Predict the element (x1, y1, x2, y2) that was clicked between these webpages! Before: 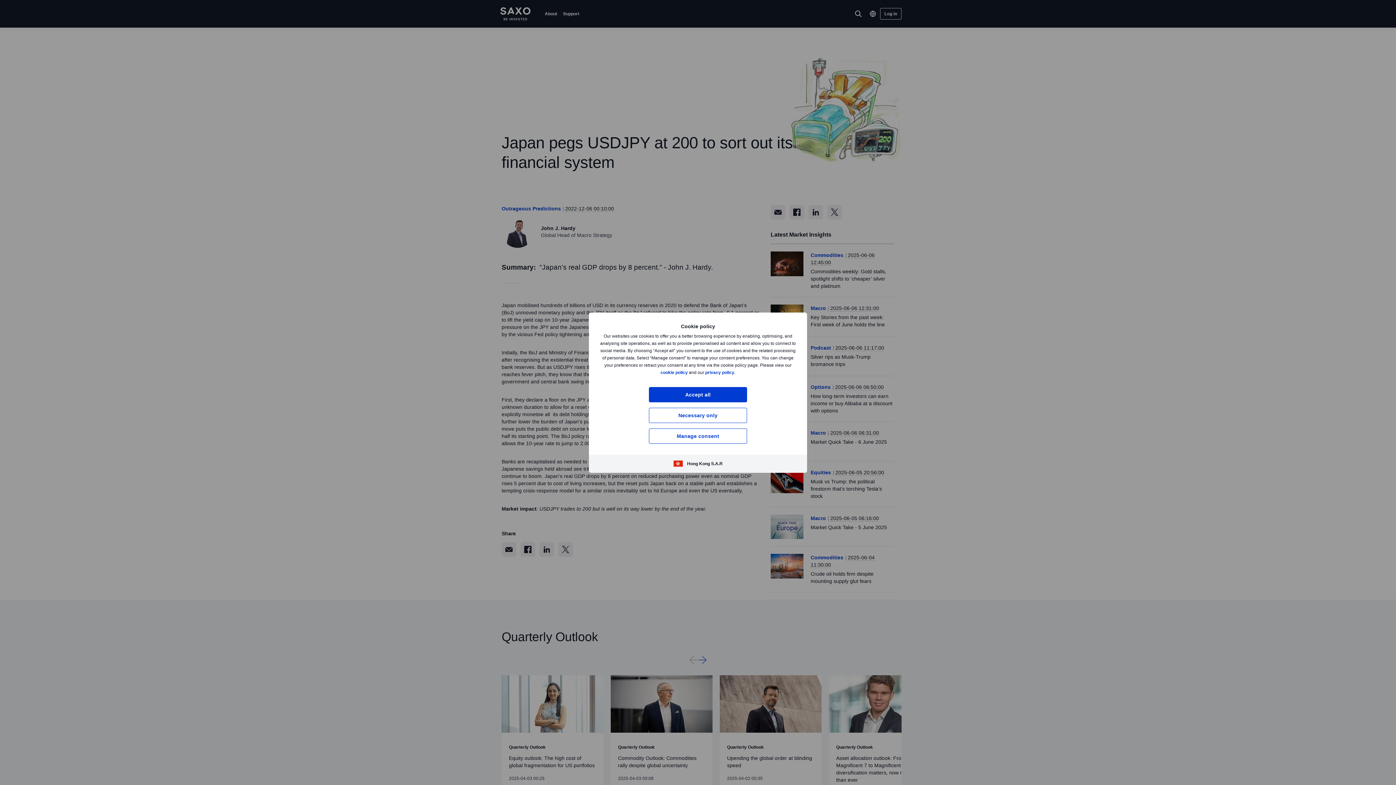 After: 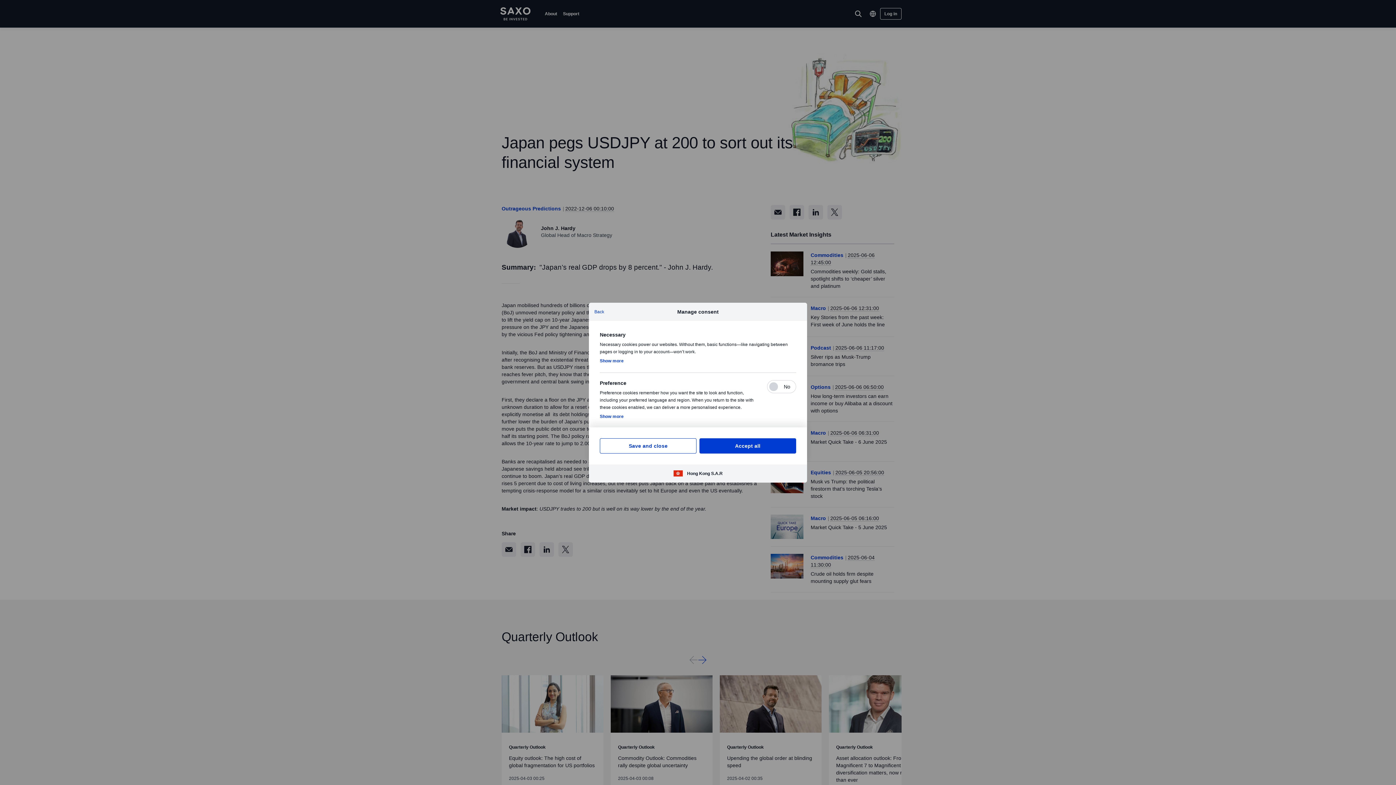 Action: bbox: (649, 428, 747, 443) label: Manage consent